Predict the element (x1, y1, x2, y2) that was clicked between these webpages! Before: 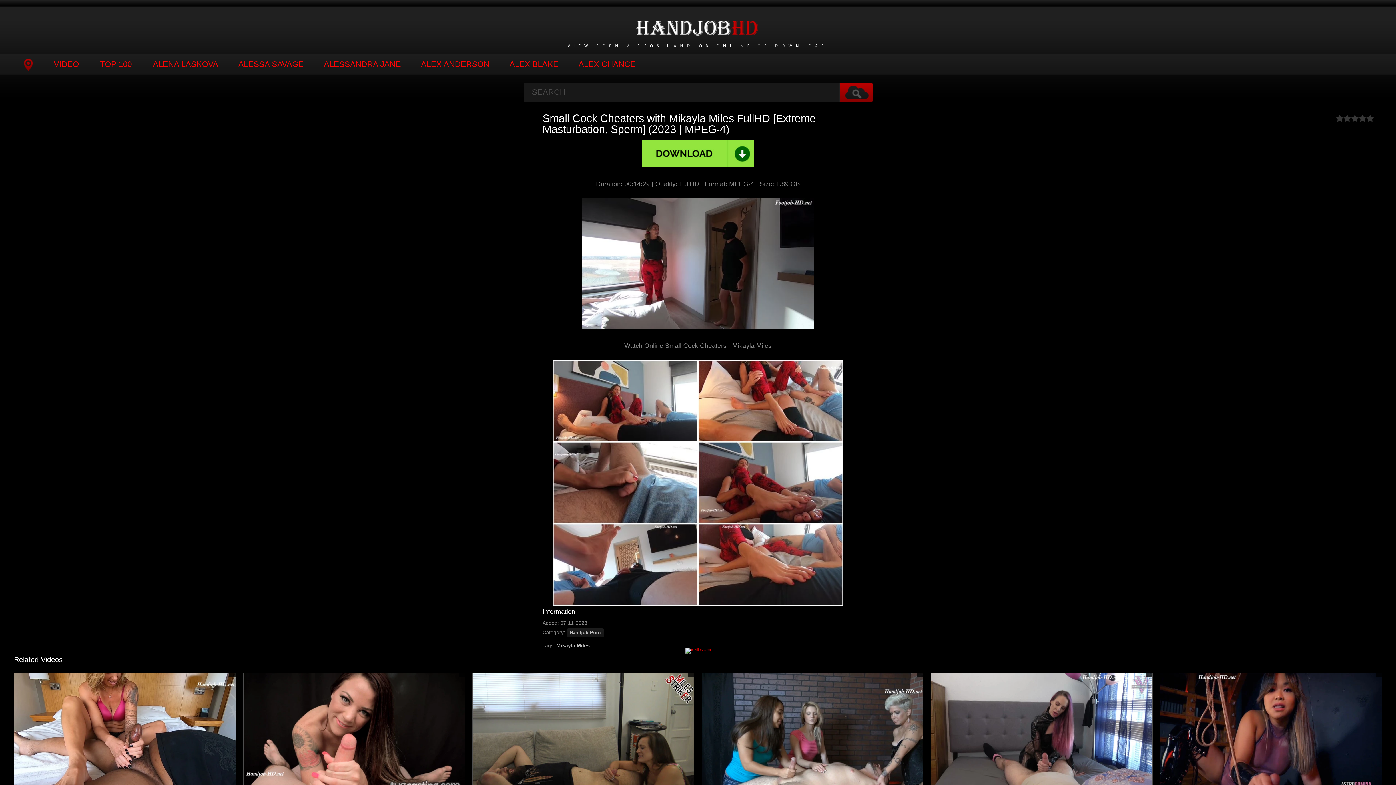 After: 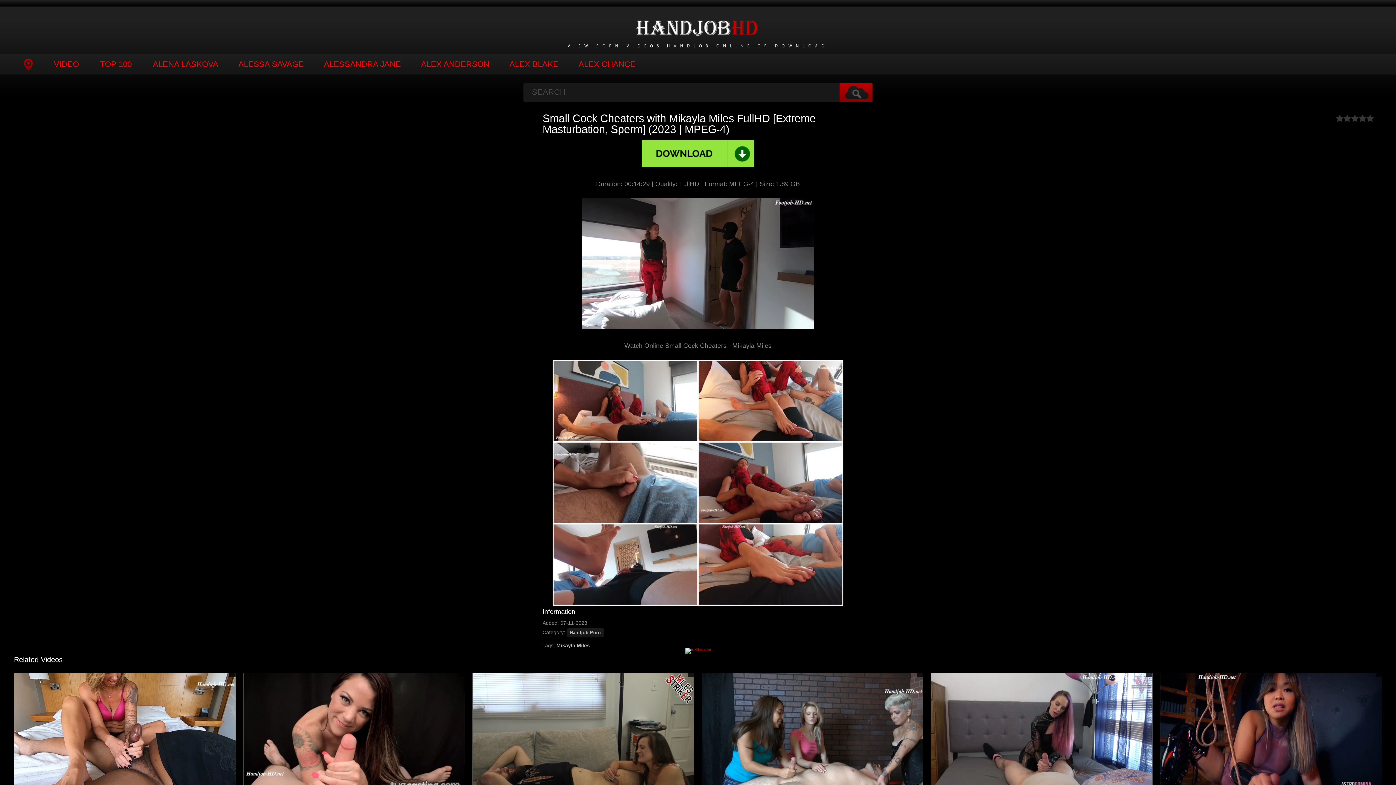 Action: bbox: (641, 161, 754, 168)